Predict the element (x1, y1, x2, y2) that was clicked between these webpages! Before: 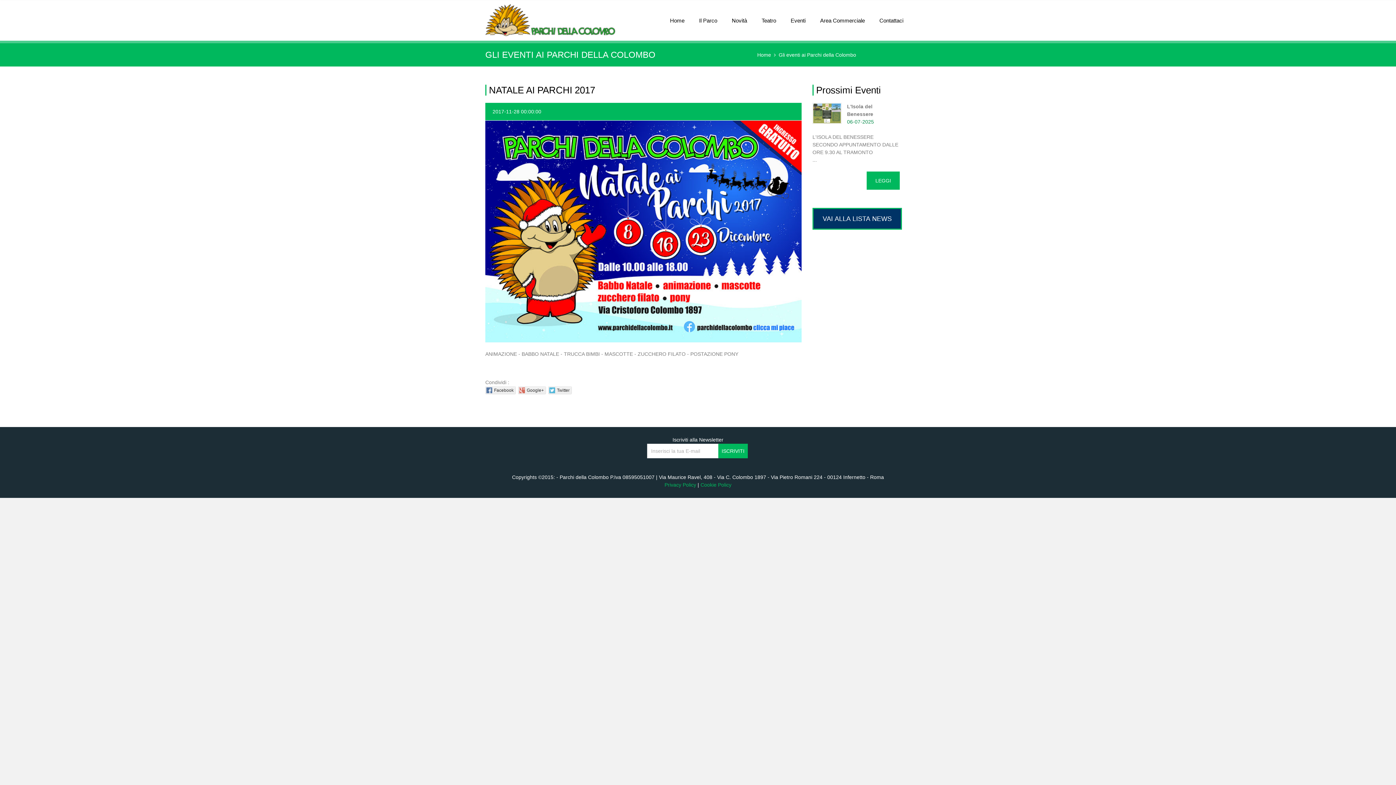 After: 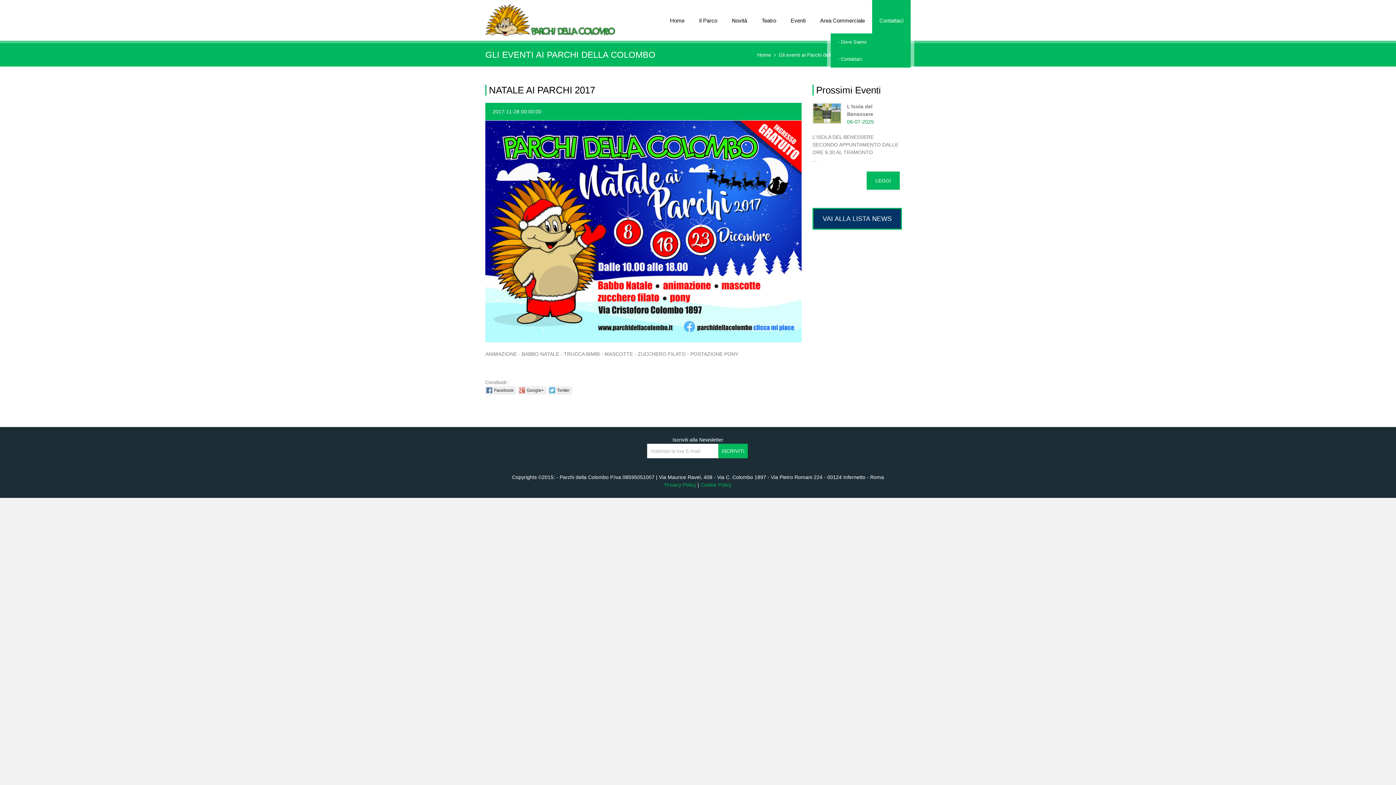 Action: label: Contattaci bbox: (872, 0, 910, 33)